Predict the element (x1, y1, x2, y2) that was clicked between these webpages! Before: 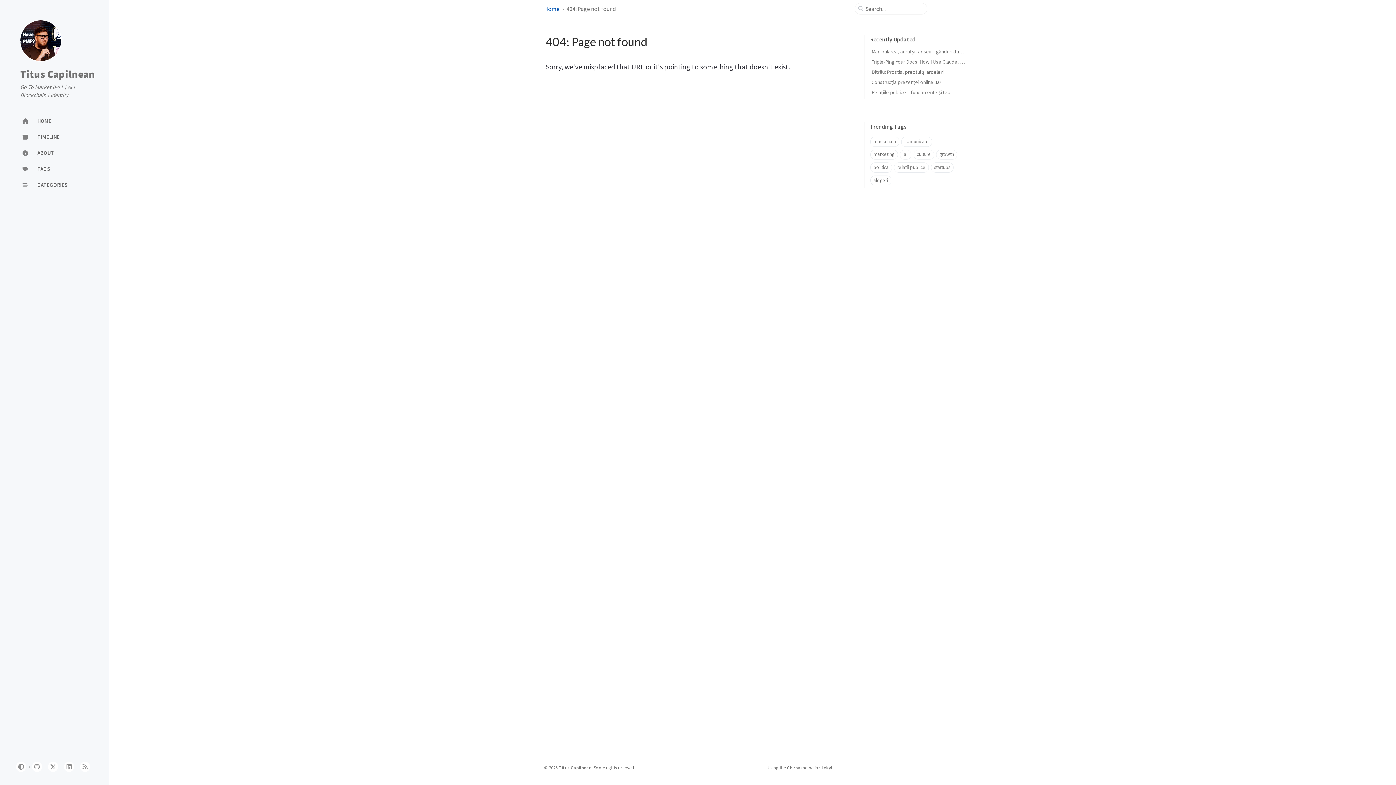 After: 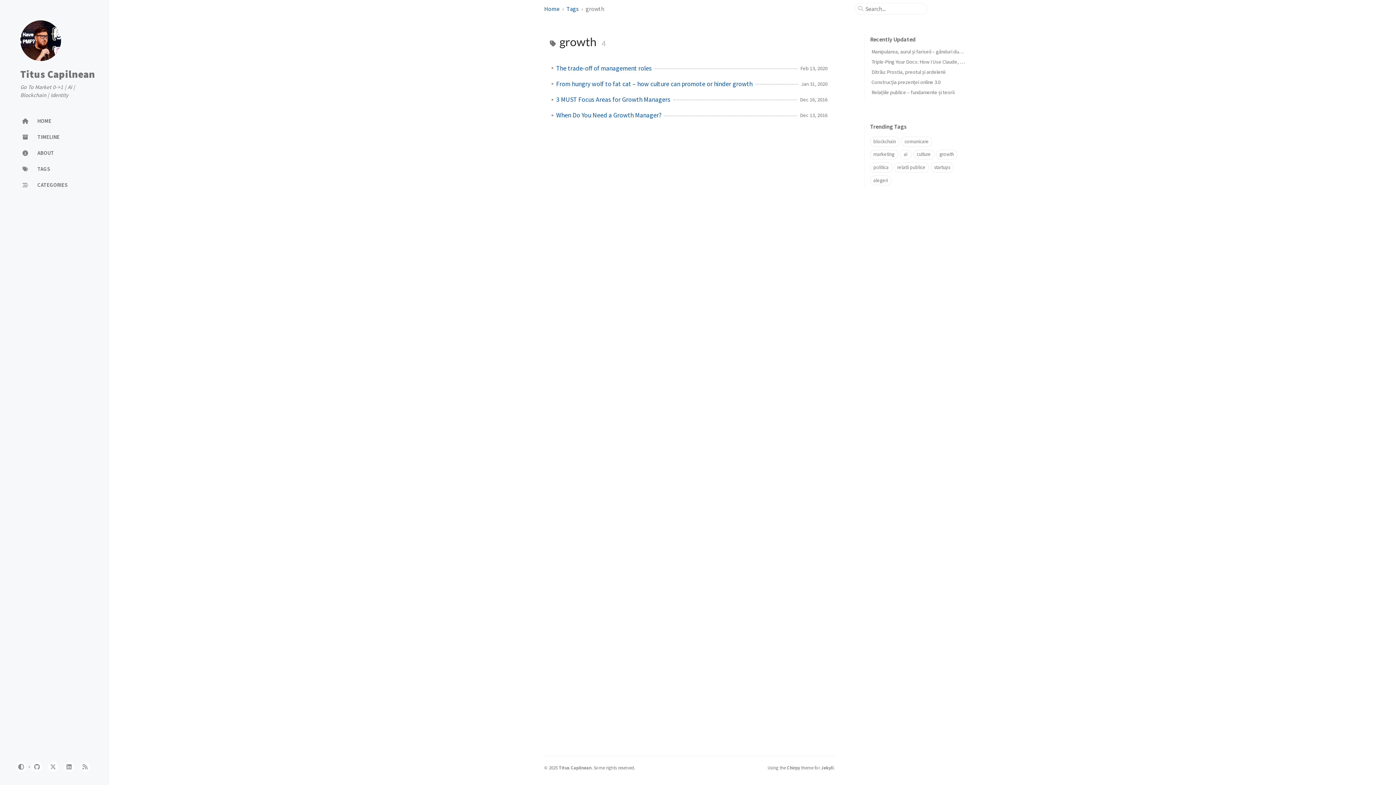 Action: label: growth bbox: (936, 149, 957, 159)